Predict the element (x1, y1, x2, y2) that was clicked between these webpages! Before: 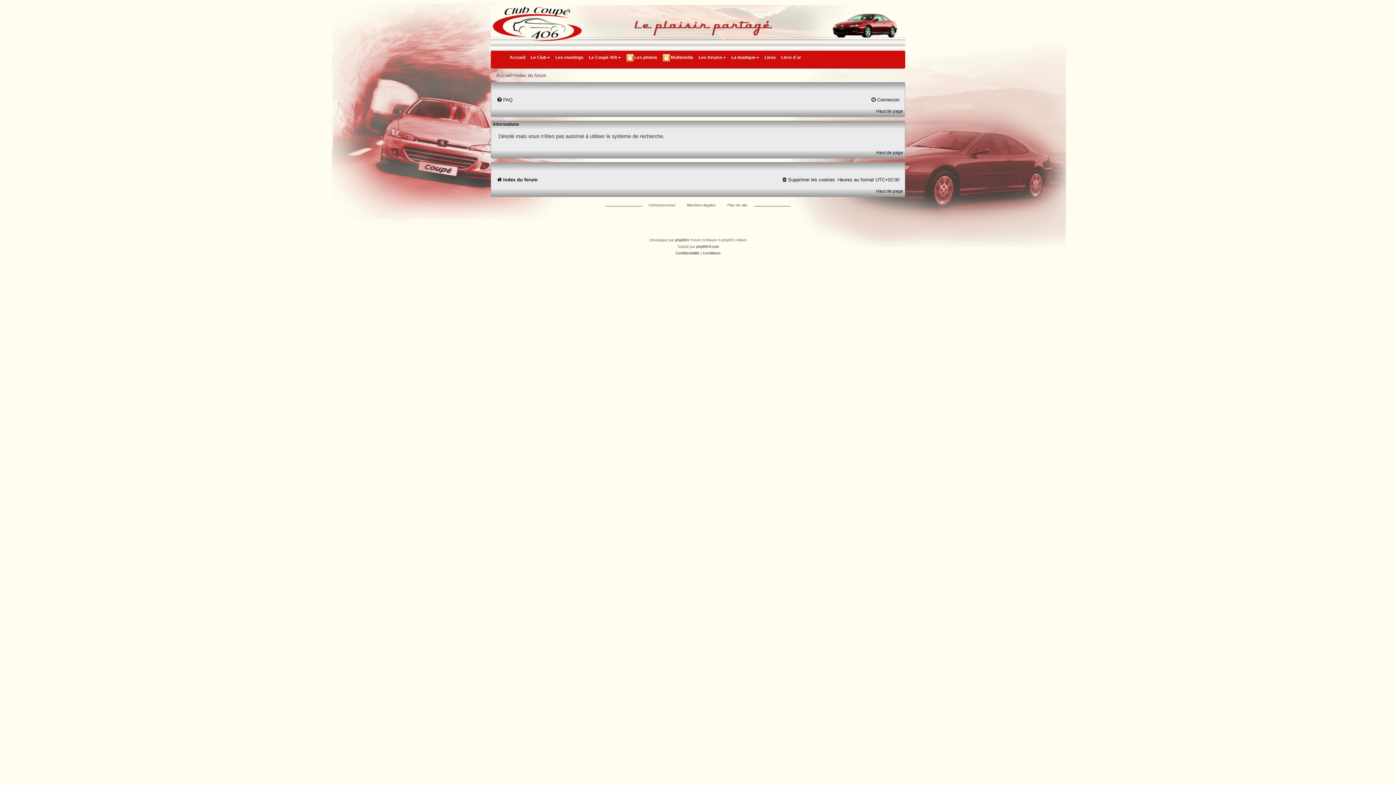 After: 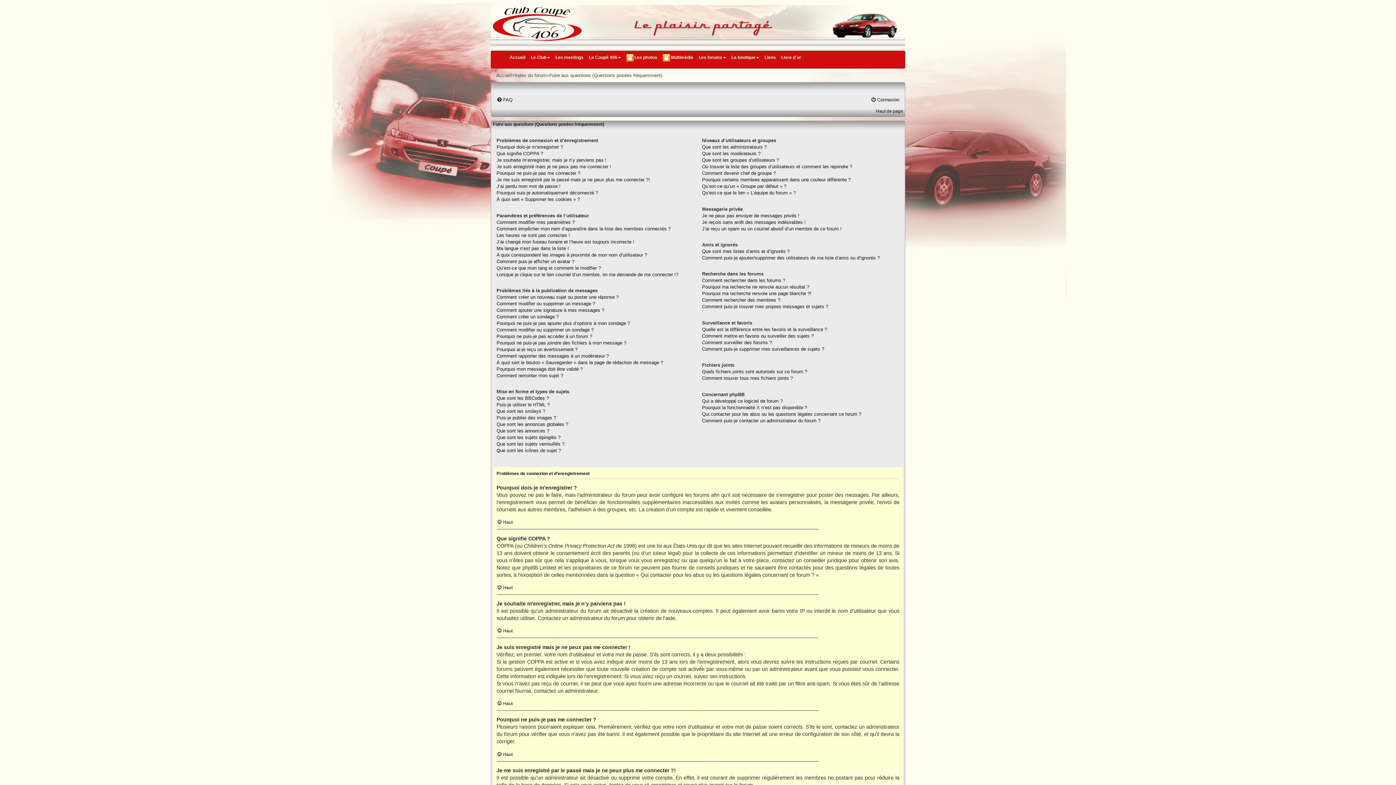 Action: bbox: (496, 94, 512, 105) label: FAQ